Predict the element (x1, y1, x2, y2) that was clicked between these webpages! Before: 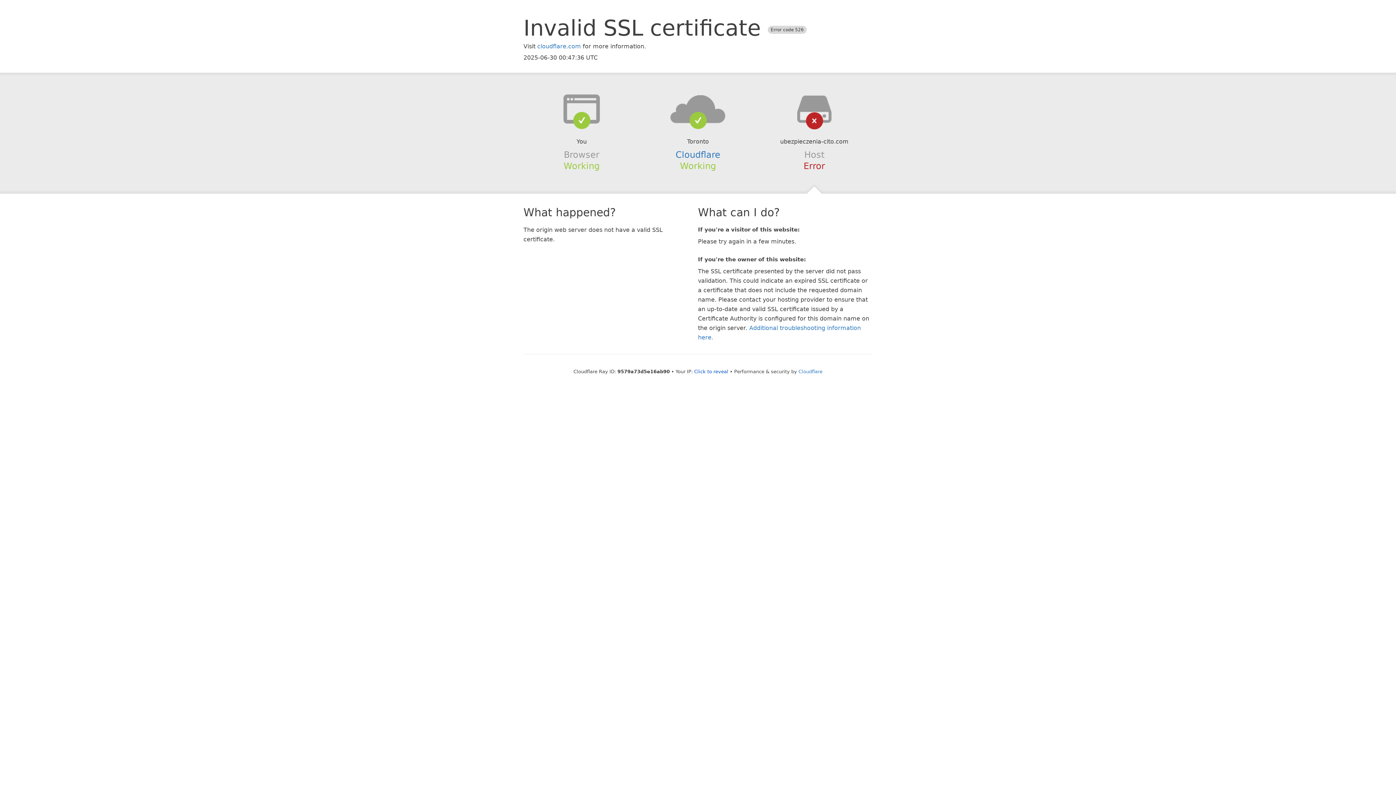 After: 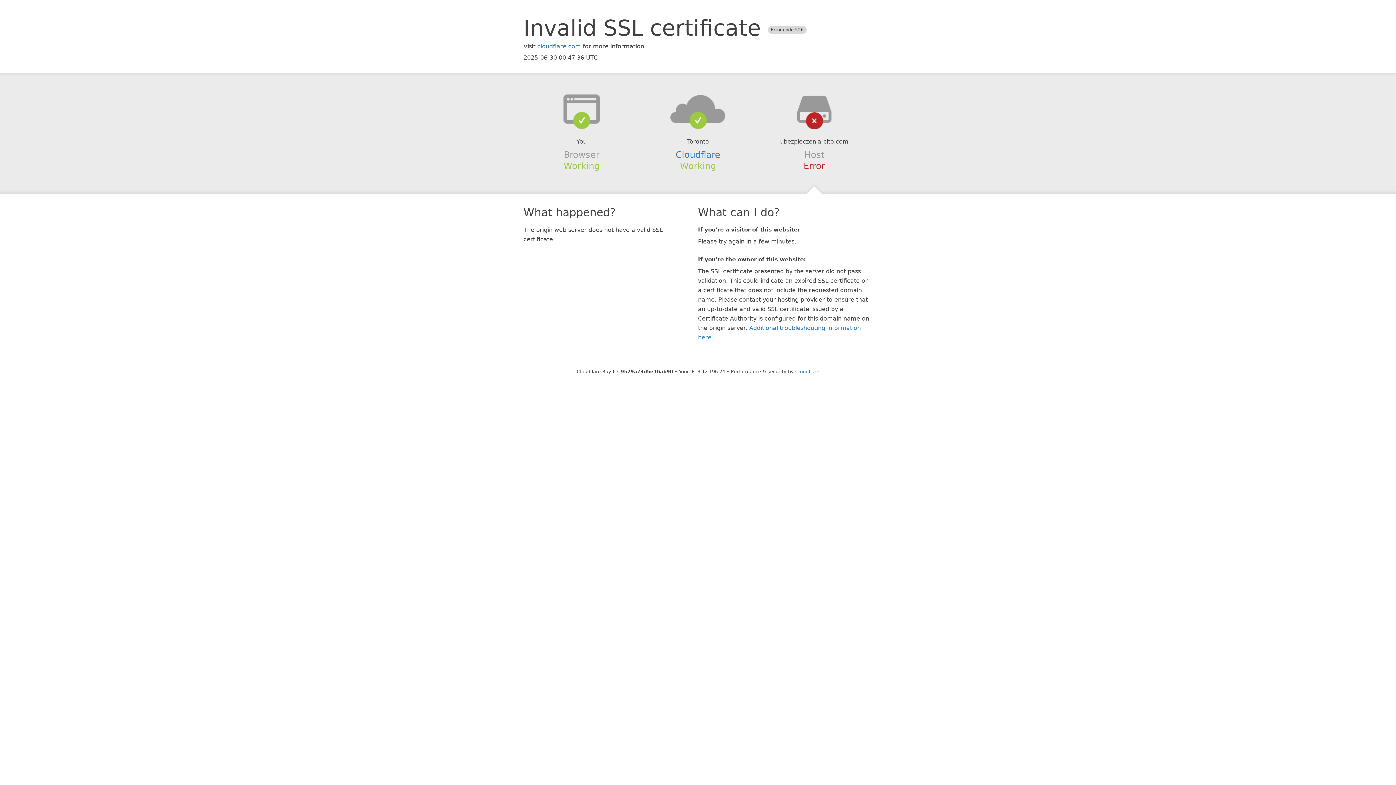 Action: label: Click to reveal bbox: (694, 368, 728, 374)